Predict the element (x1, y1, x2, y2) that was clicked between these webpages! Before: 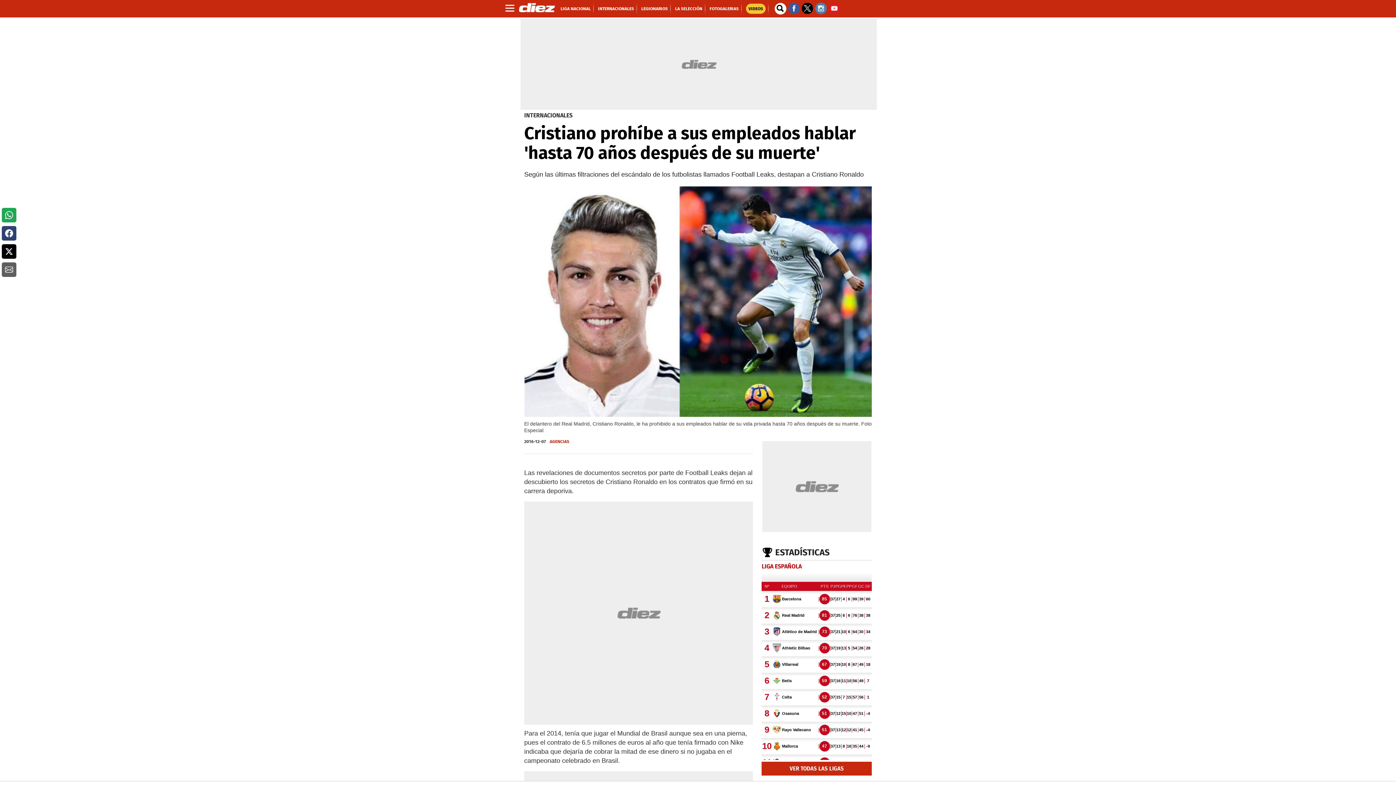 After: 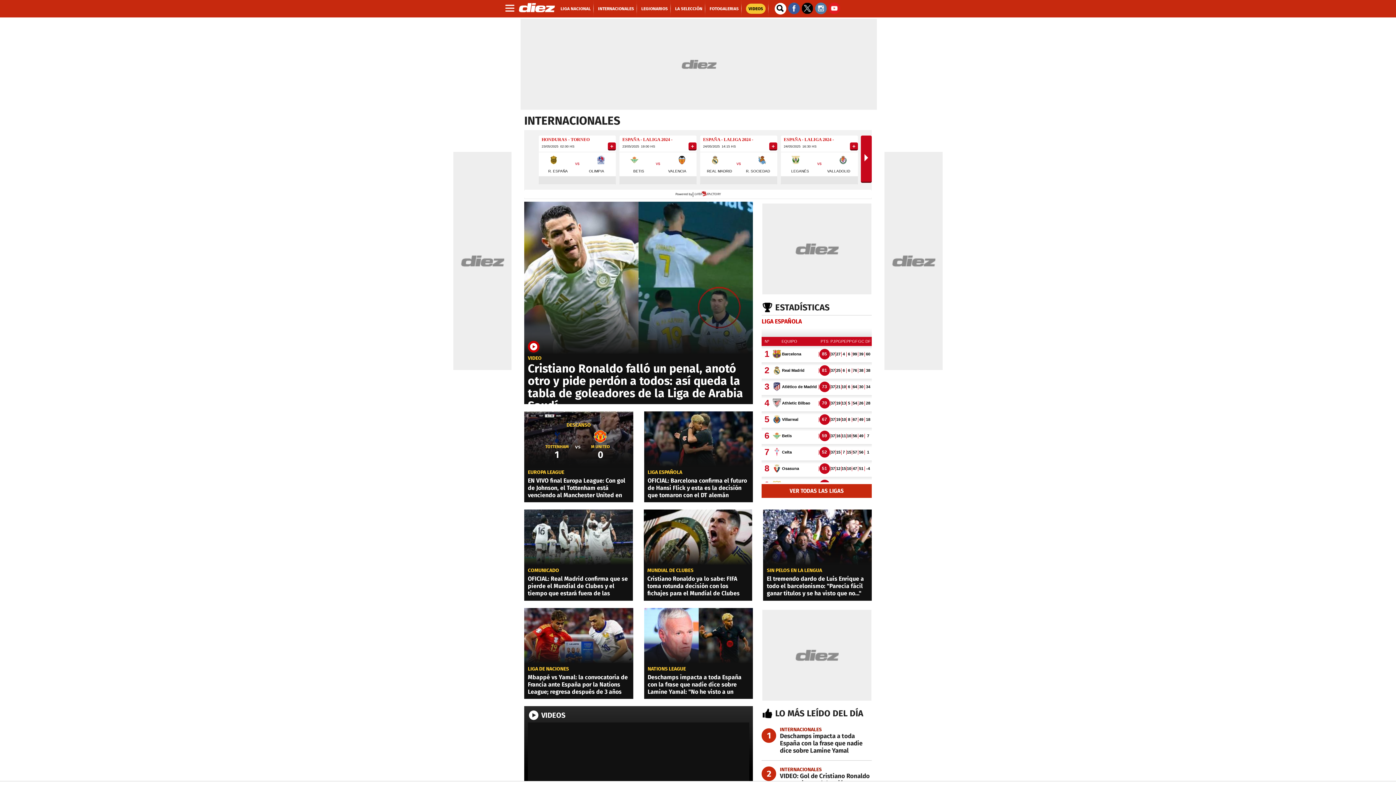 Action: label: INTERNACIONALES bbox: (598, 6, 634, 11)